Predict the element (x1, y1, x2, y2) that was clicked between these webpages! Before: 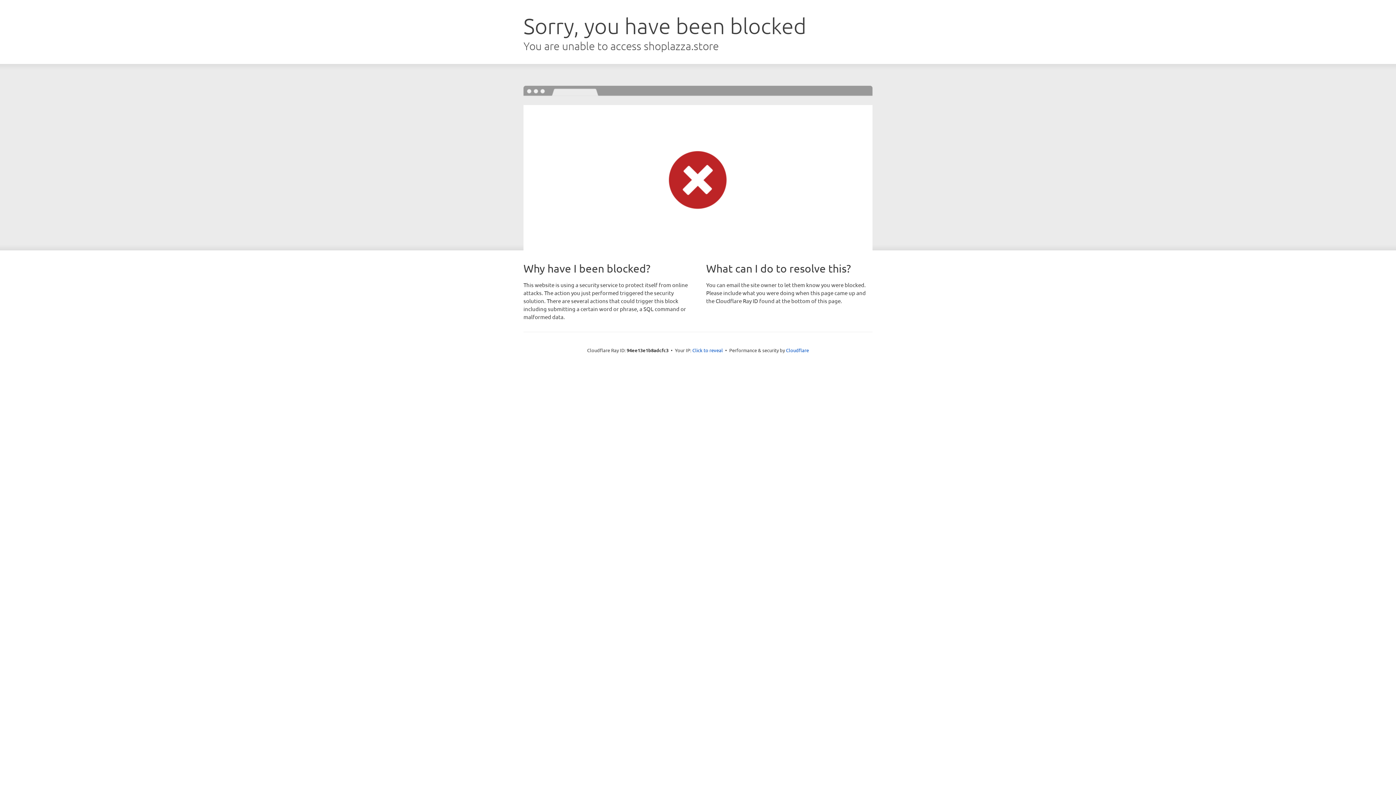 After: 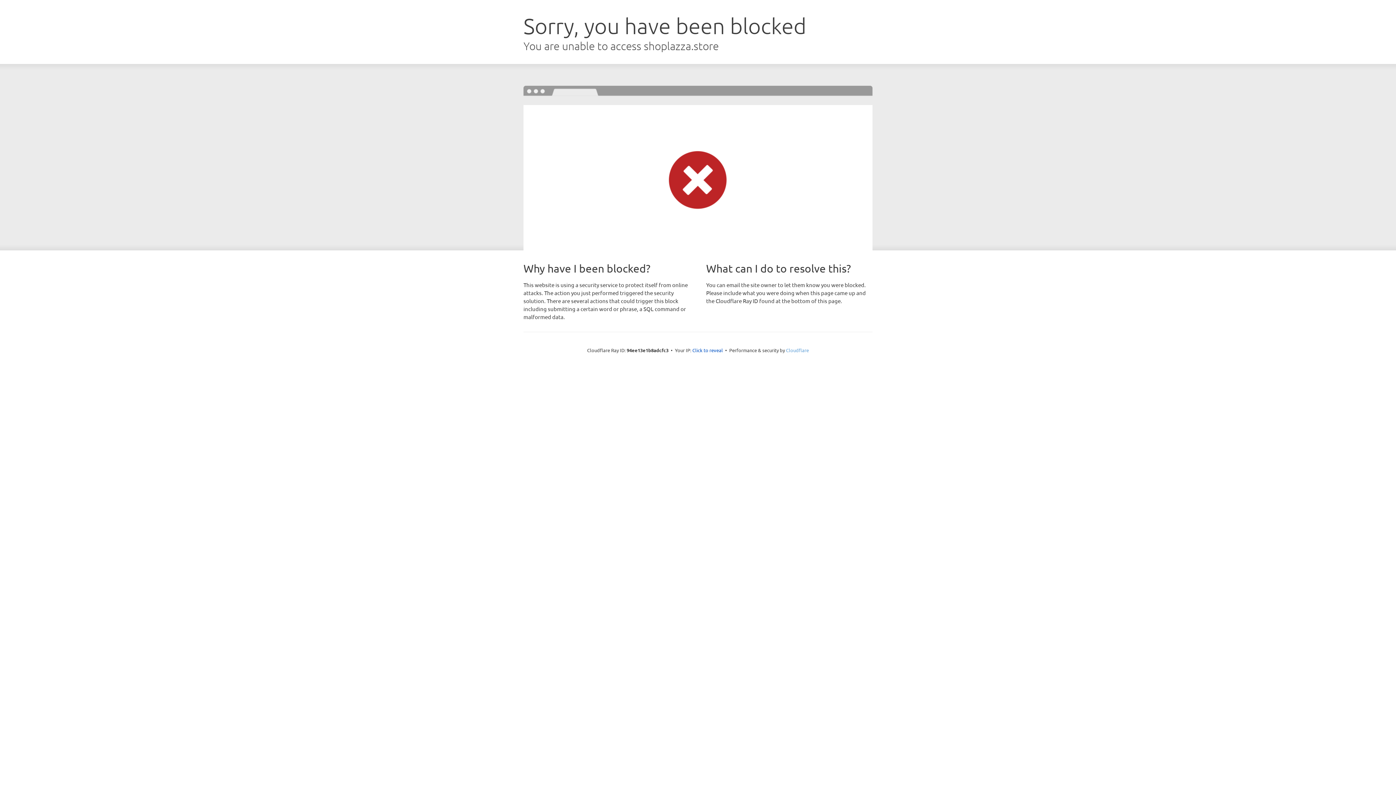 Action: bbox: (786, 347, 809, 353) label: Cloudflare